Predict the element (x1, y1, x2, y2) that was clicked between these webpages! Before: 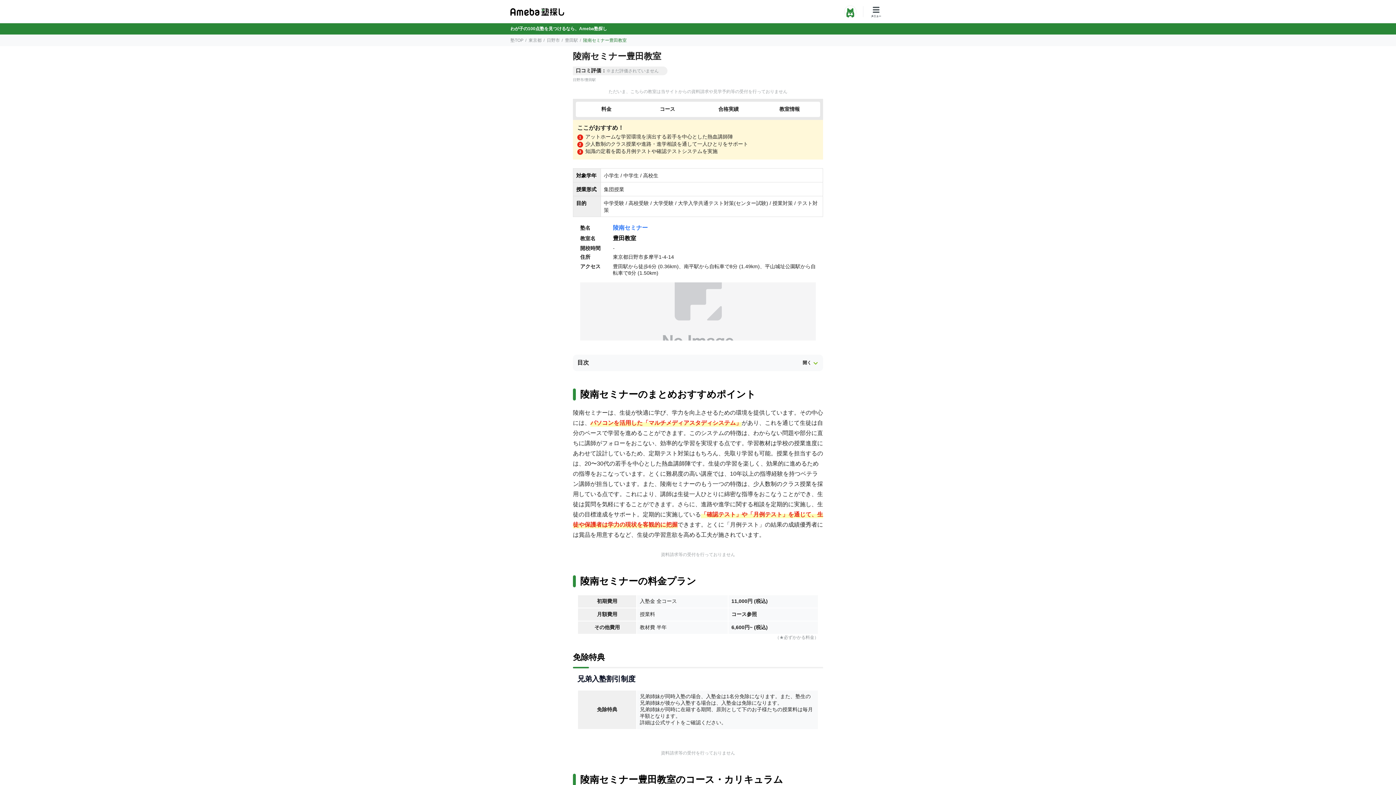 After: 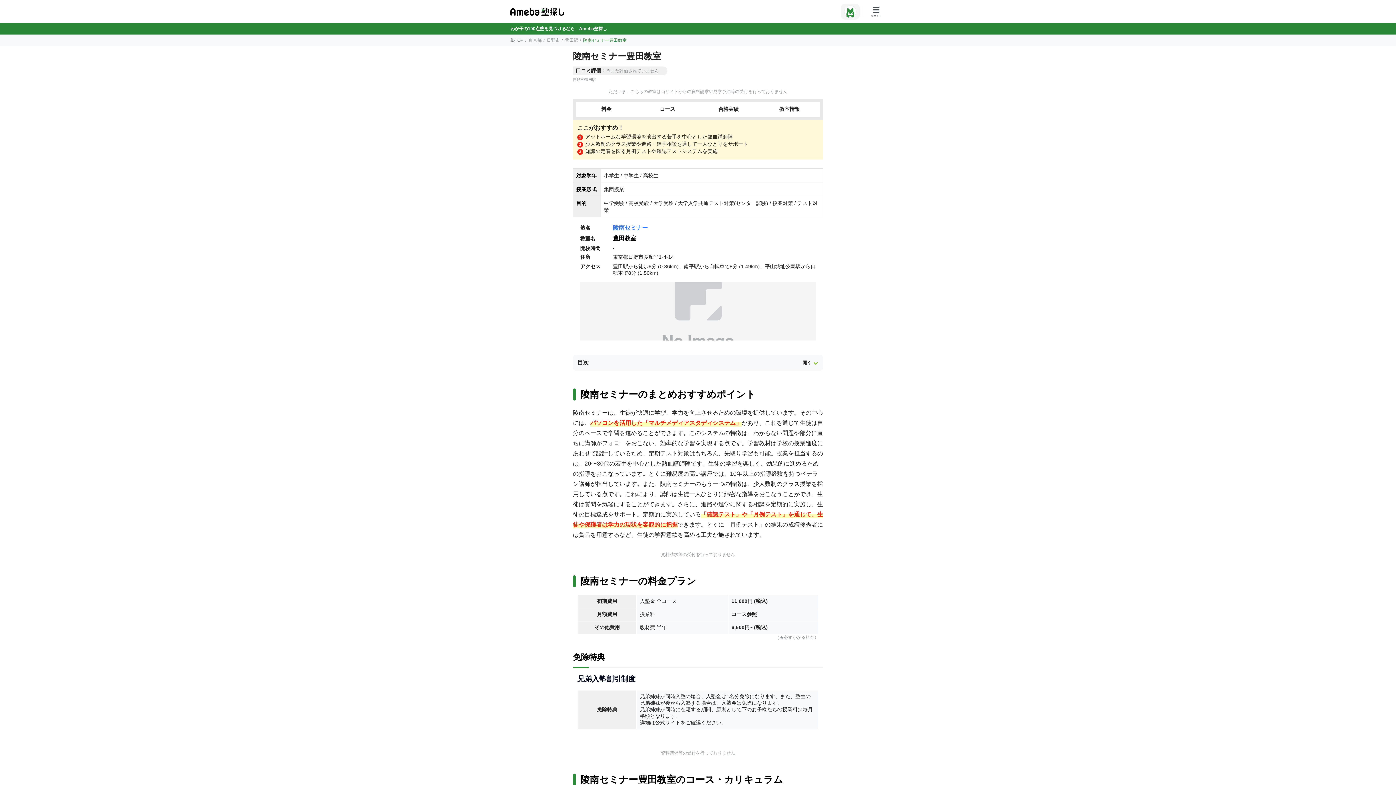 Action: bbox: (841, 3, 860, 19)